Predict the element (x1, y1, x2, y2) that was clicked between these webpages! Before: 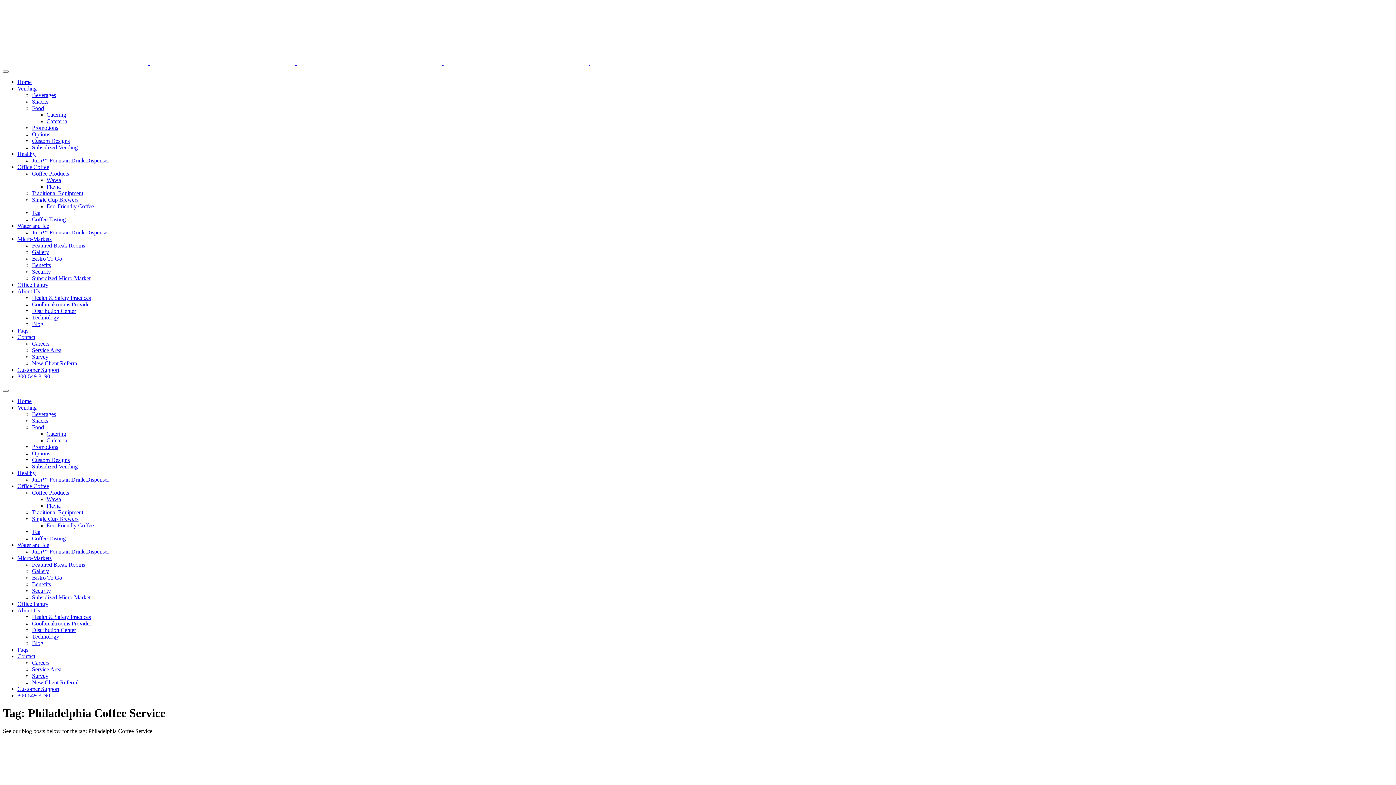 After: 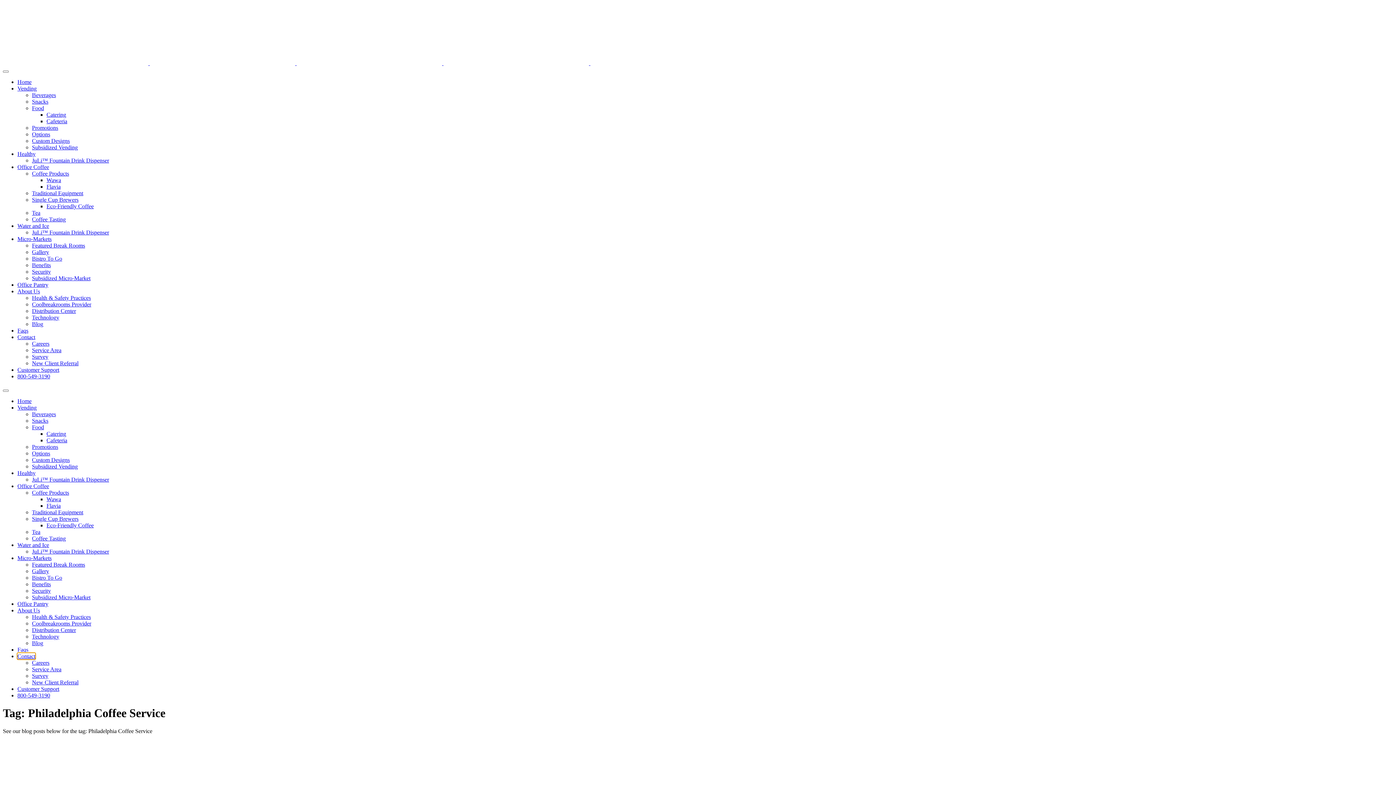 Action: label: Contact bbox: (17, 653, 35, 659)